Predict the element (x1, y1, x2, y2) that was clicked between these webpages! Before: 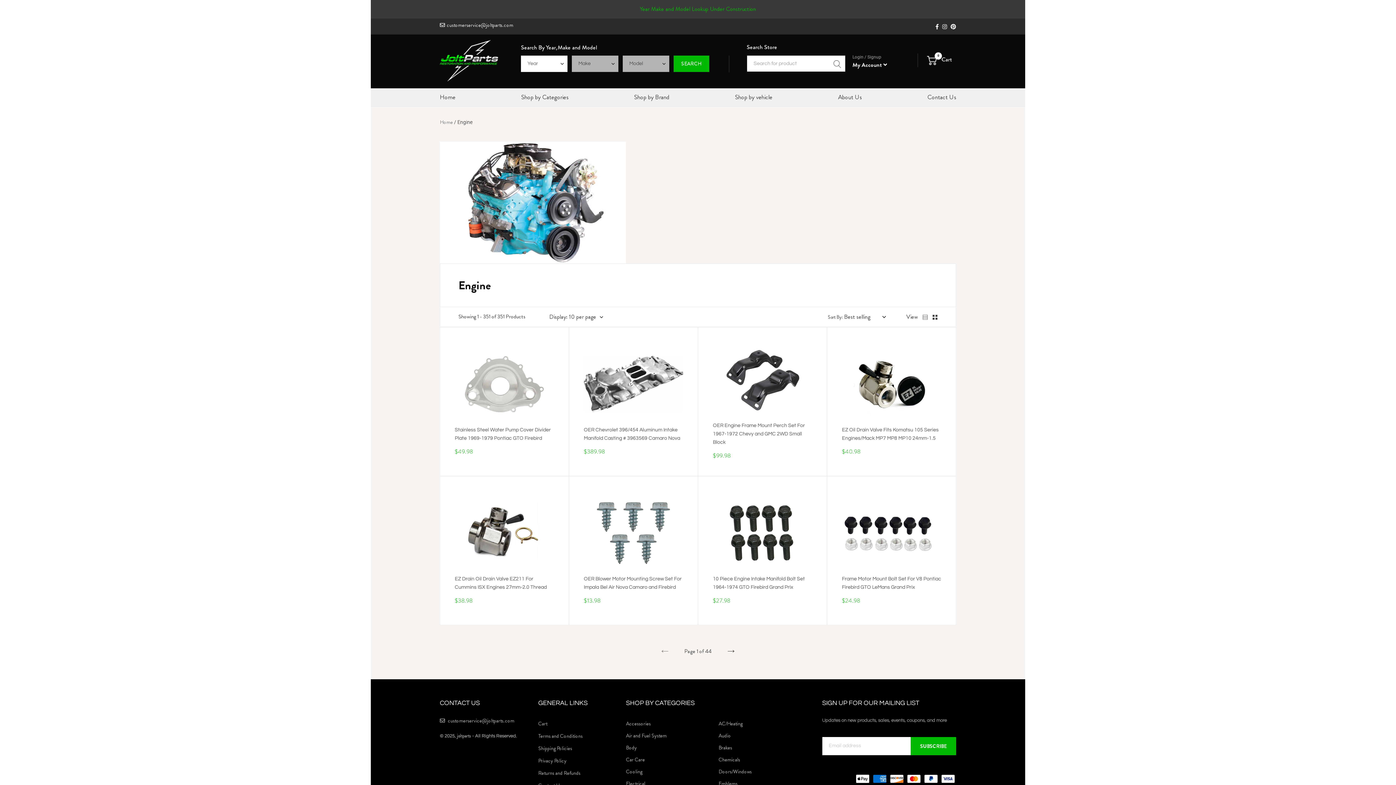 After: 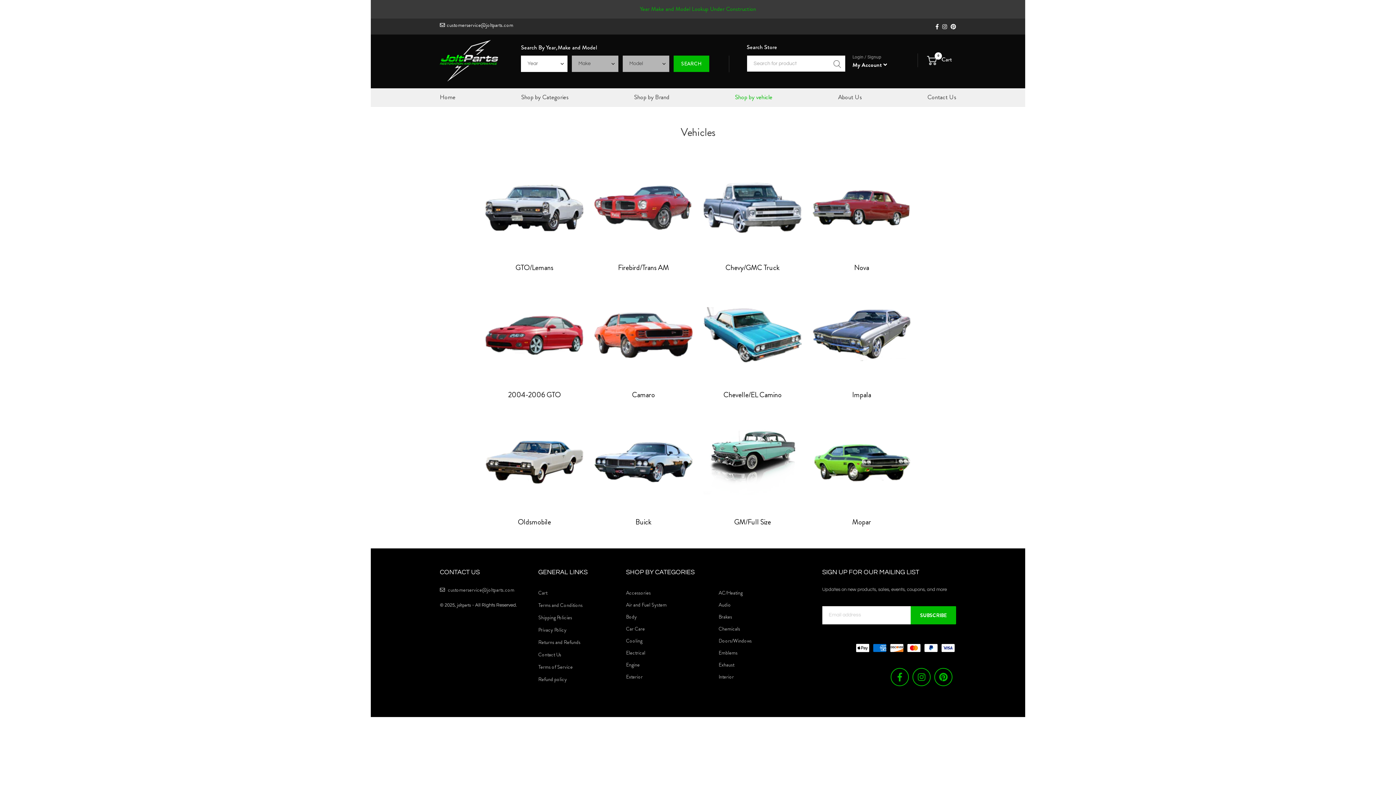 Action: label: Shop by vehicle bbox: (735, 92, 772, 101)